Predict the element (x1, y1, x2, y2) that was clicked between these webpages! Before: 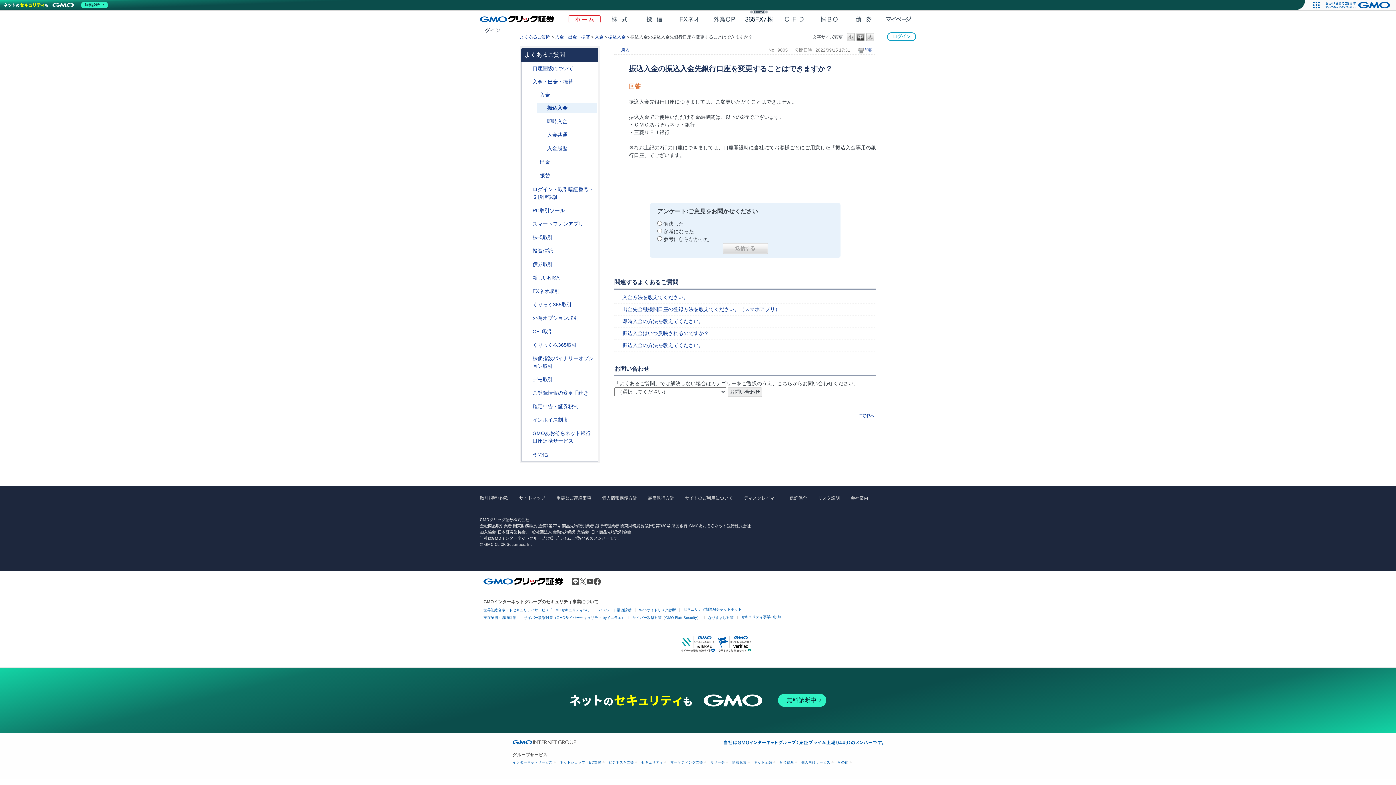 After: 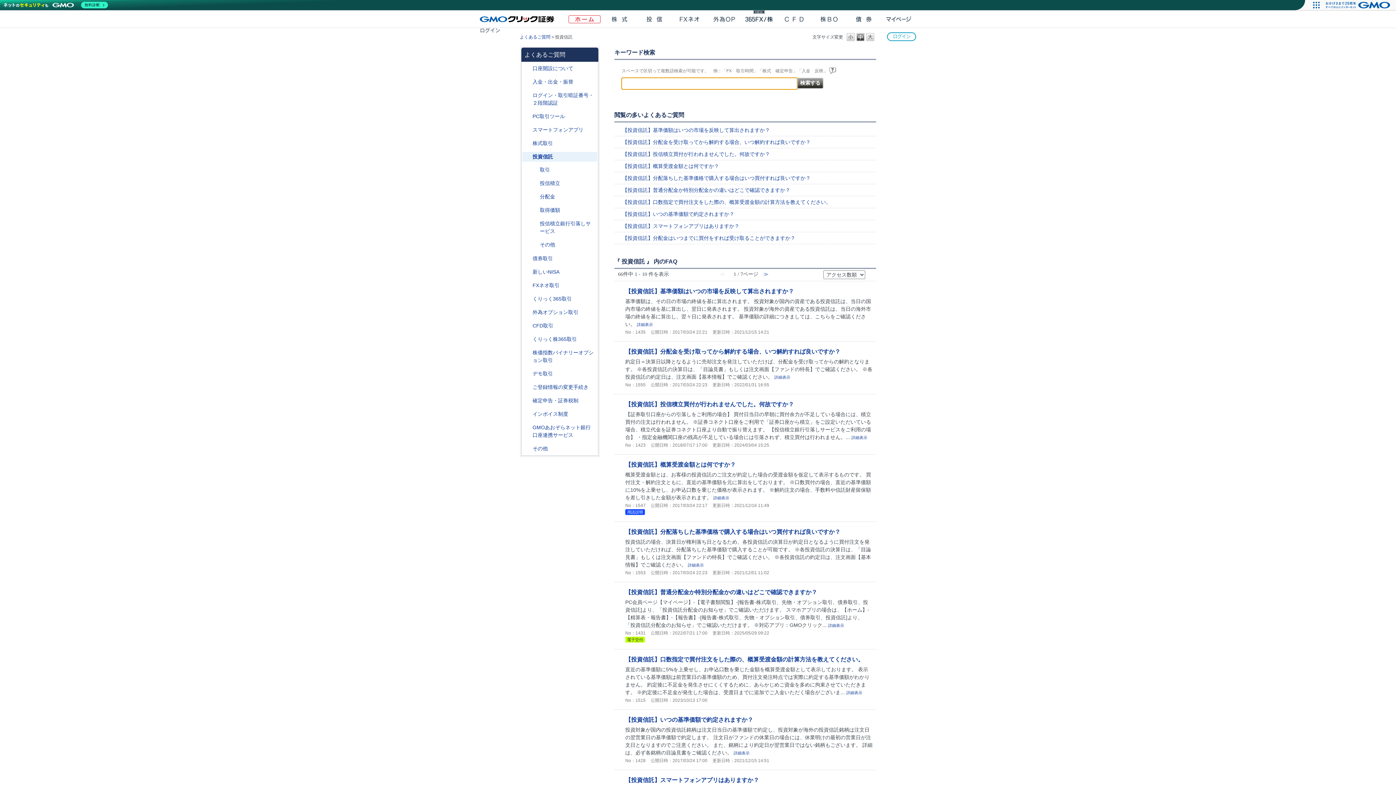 Action: bbox: (532, 247, 595, 254) label: 投資信託